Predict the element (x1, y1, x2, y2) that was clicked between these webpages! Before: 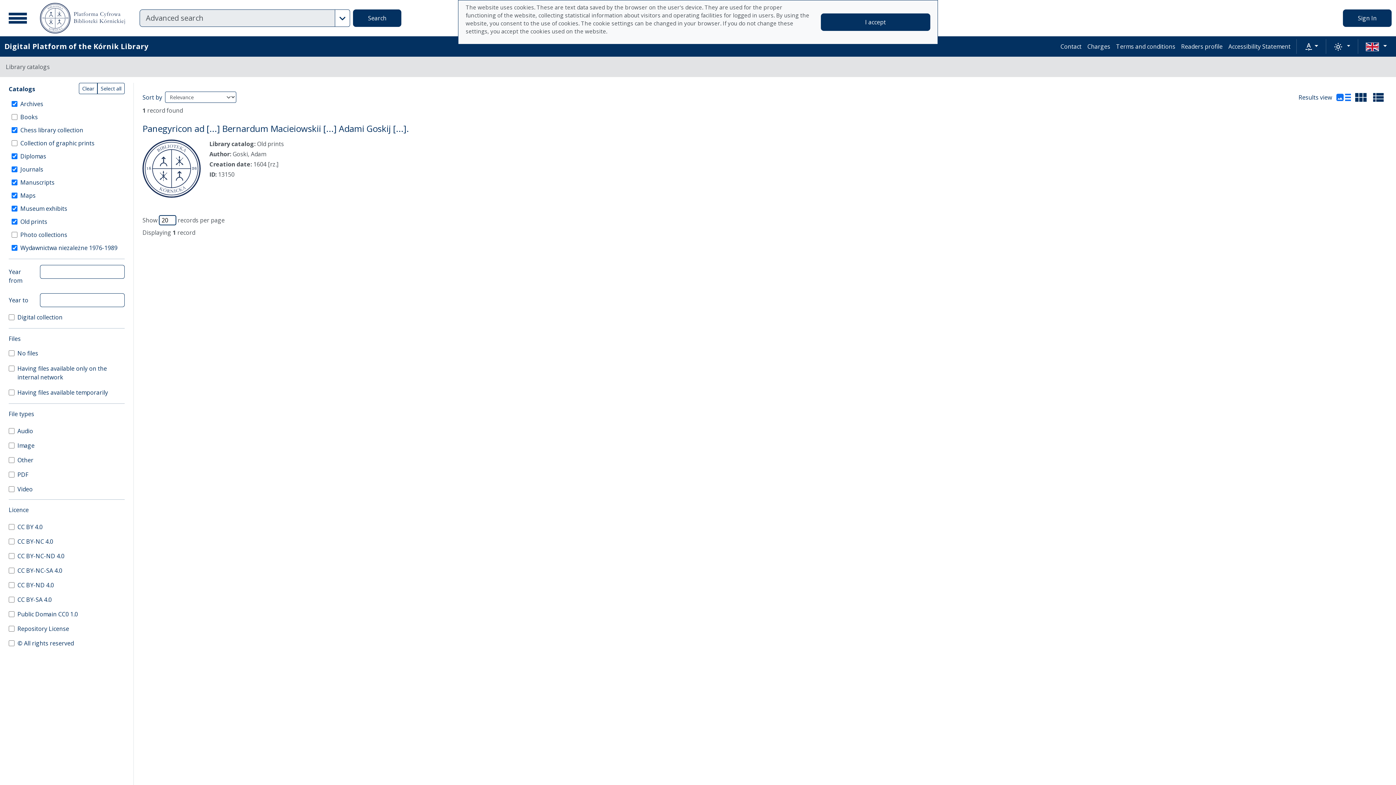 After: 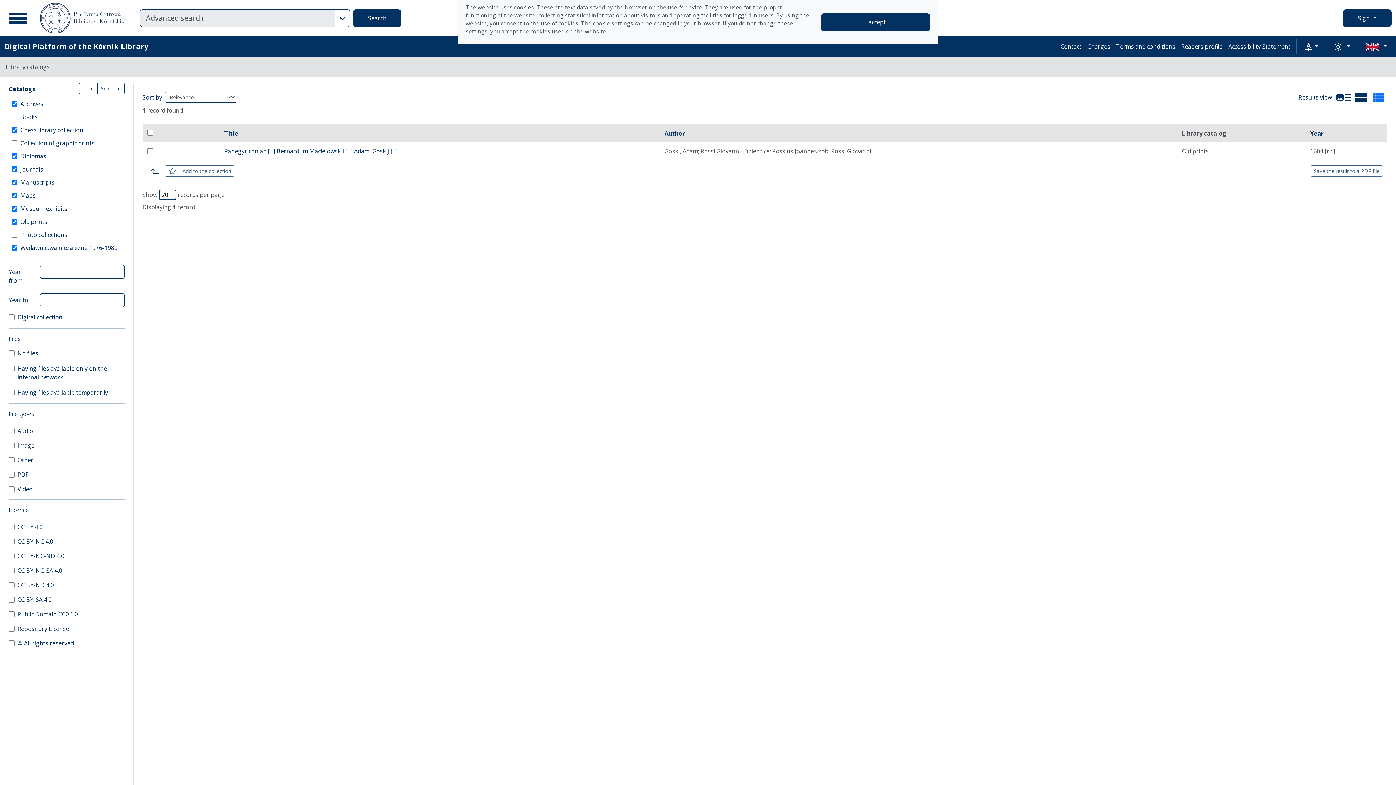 Action: bbox: (1370, 91, 1387, 103)